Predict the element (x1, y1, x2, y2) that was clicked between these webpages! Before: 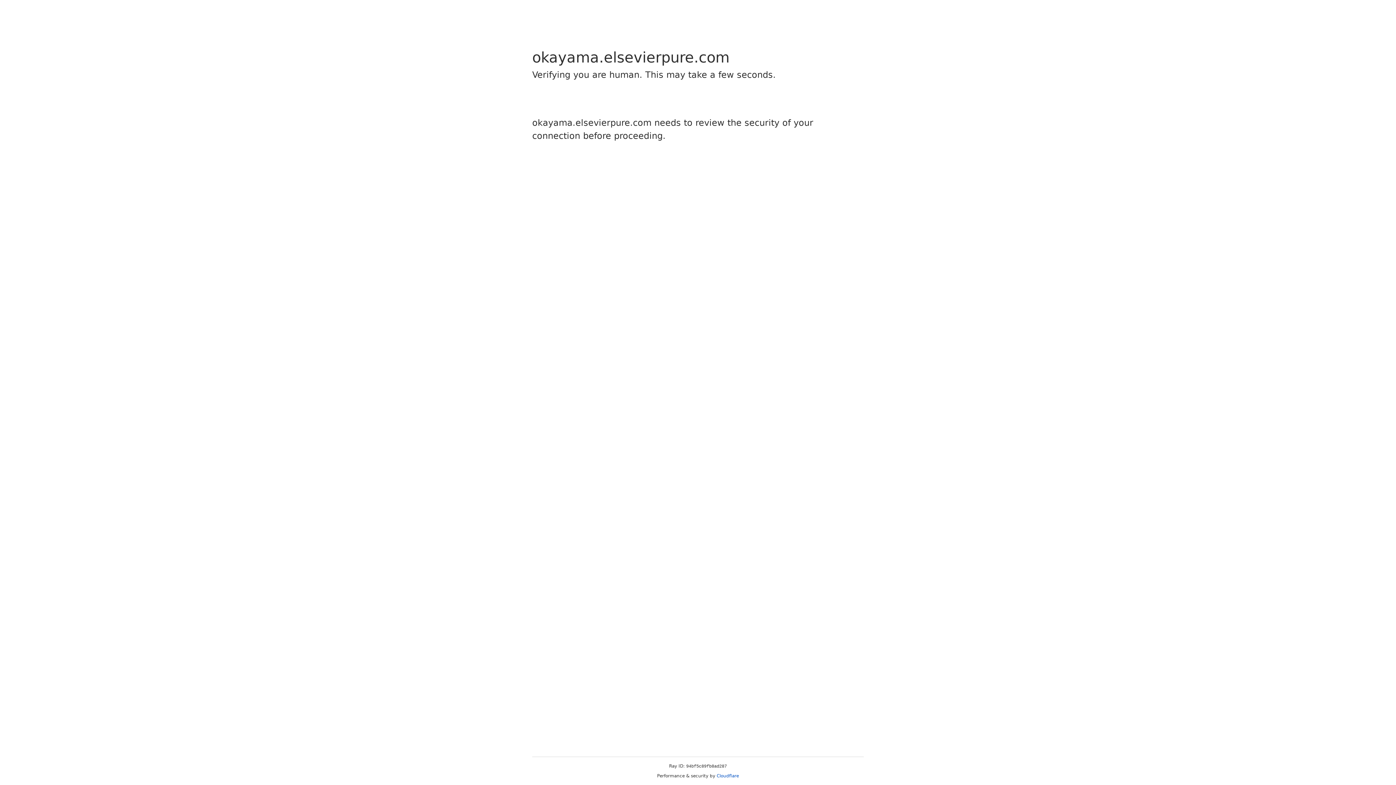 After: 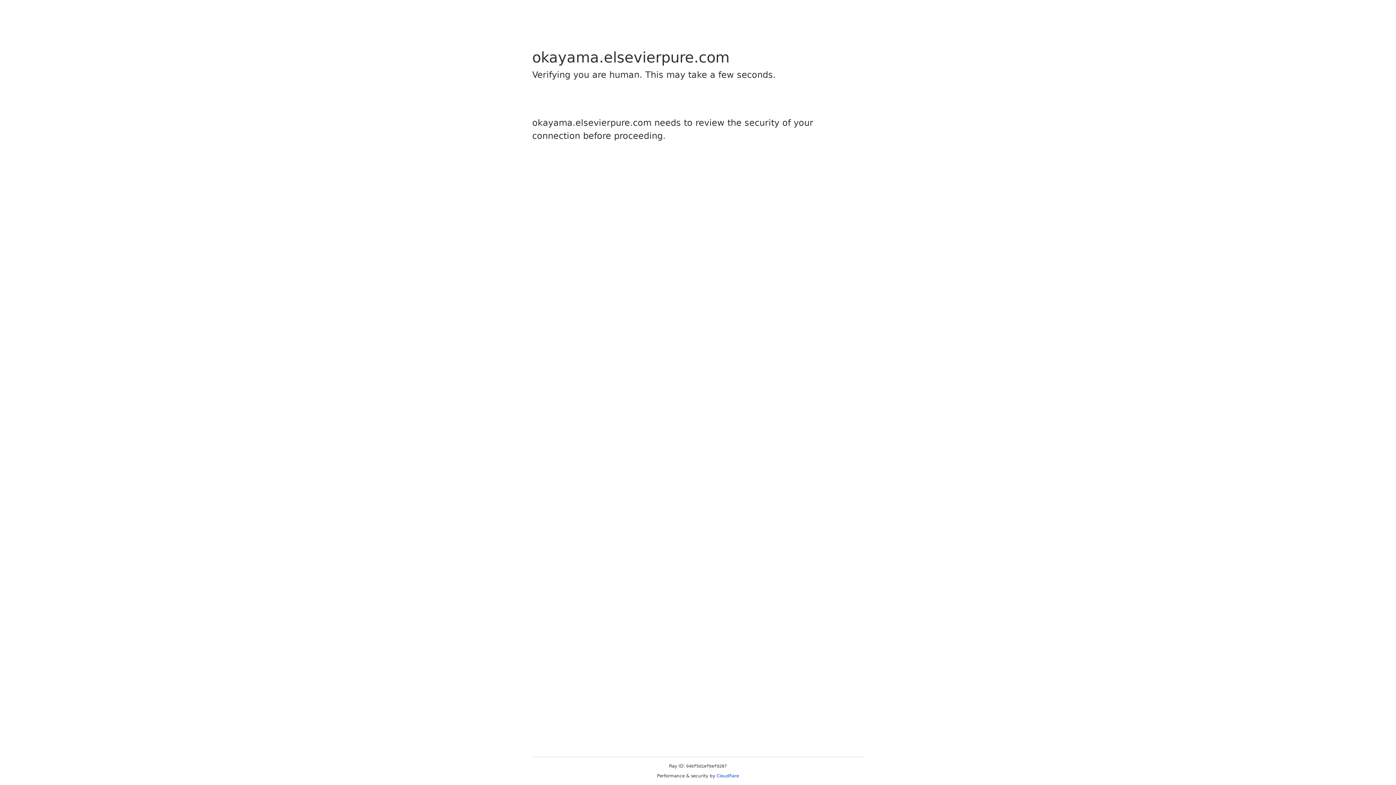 Action: label: Cloudflare bbox: (716, 773, 739, 778)